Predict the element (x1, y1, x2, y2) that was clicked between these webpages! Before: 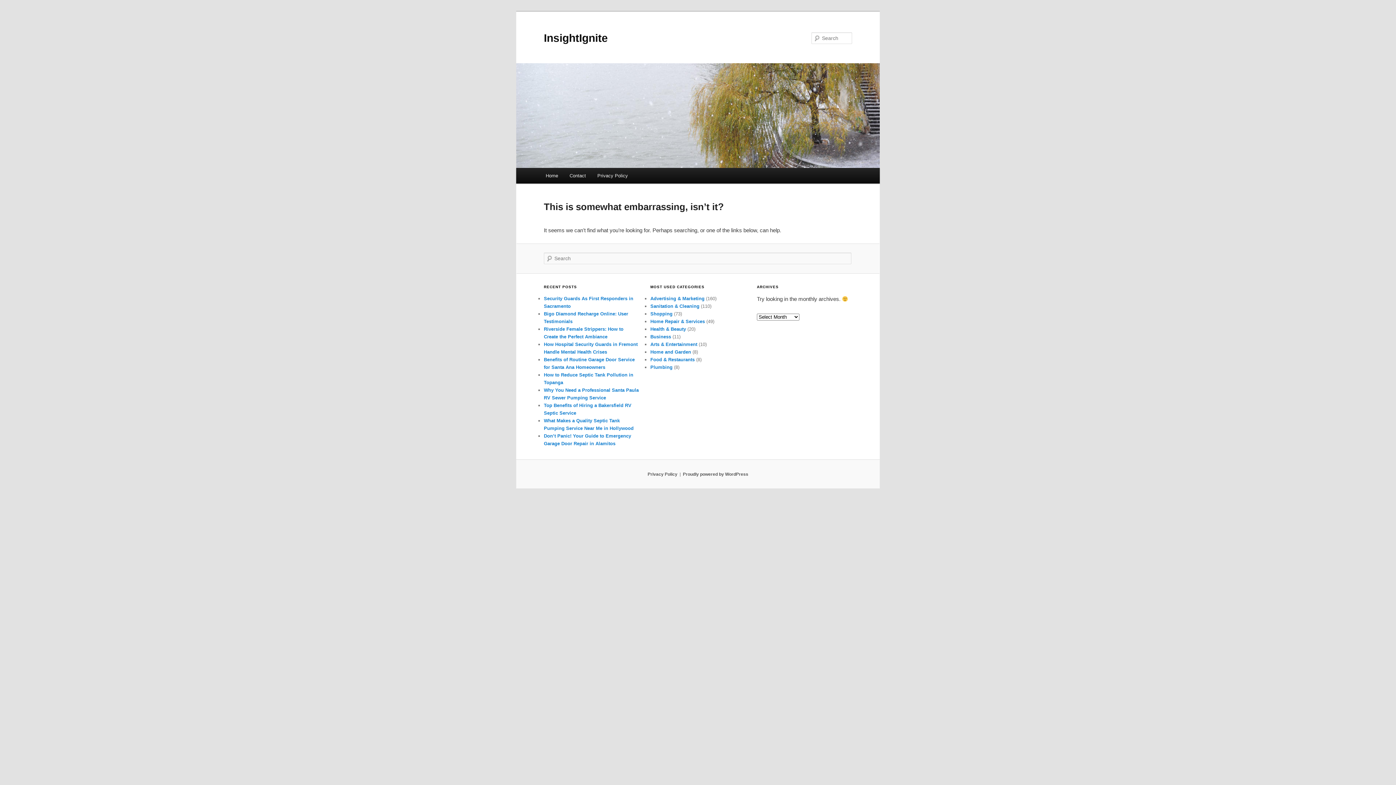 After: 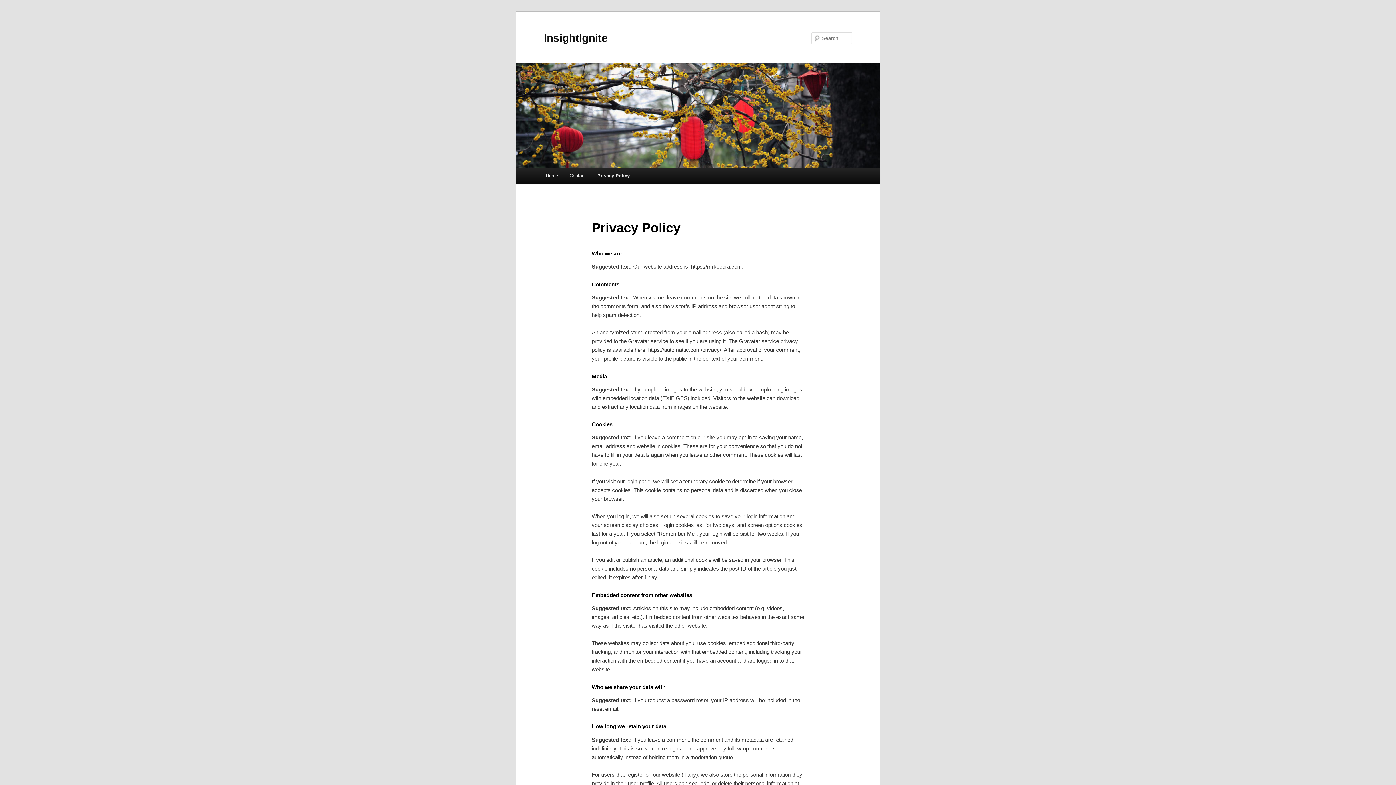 Action: bbox: (591, 168, 633, 183) label: Privacy Policy